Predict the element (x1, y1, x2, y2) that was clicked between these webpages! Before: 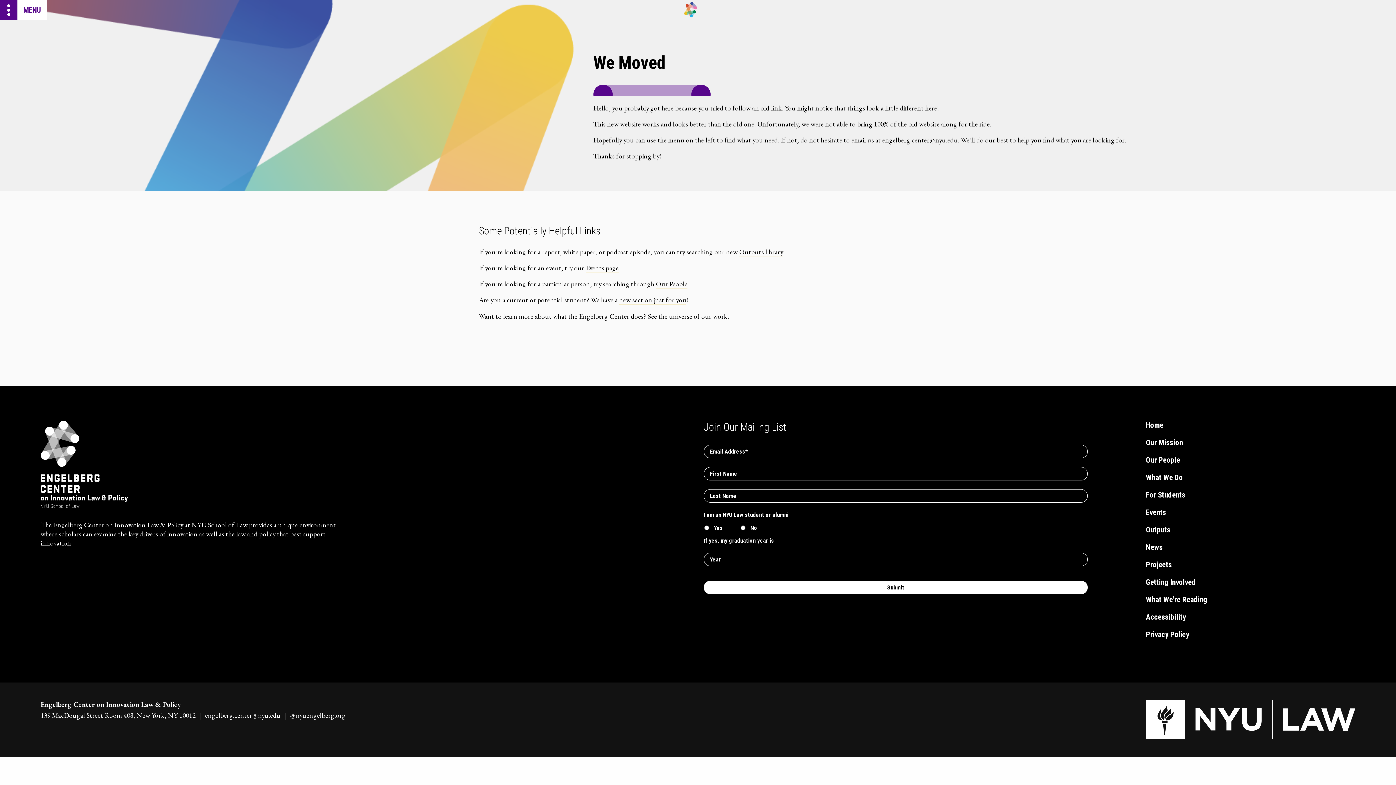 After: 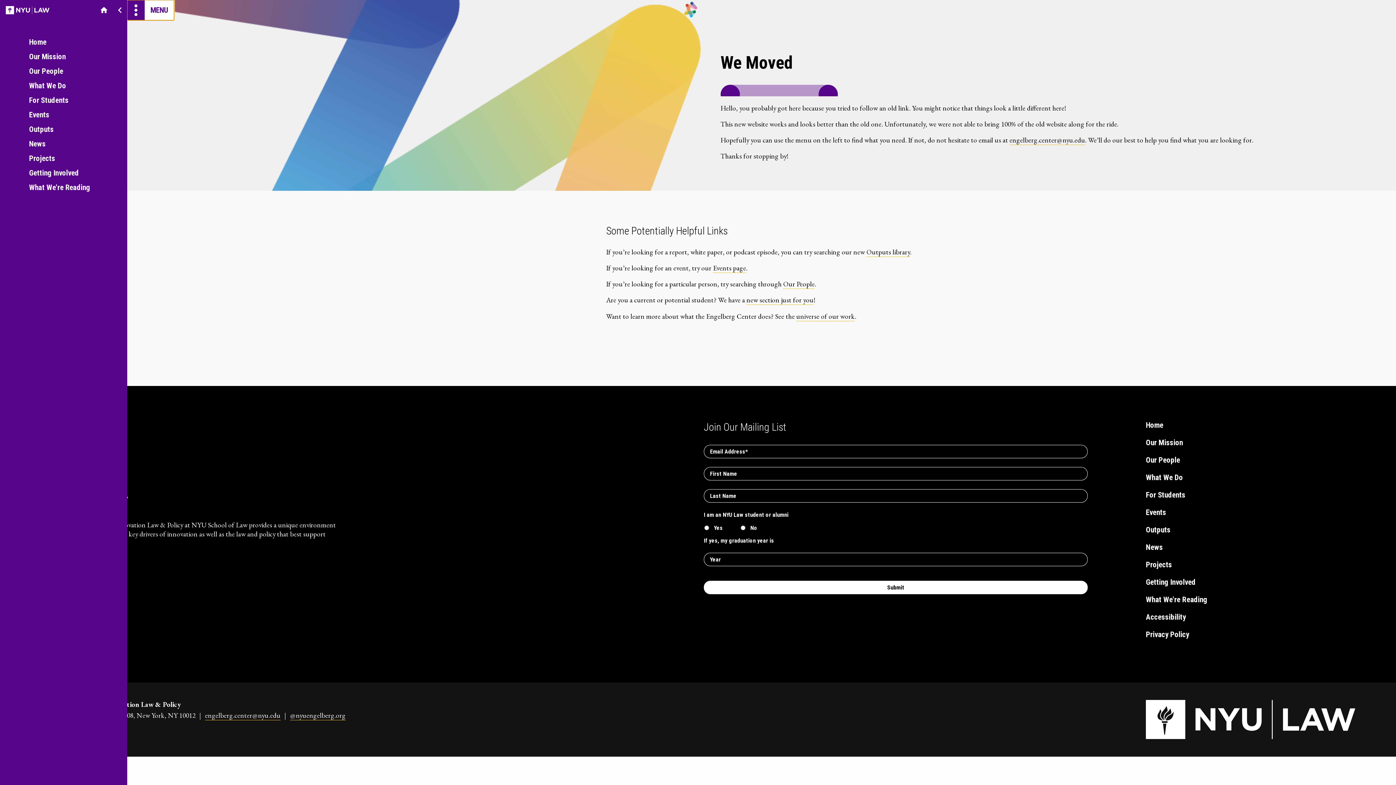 Action: bbox: (0, 0, 46, 20) label: more_vert
MENU